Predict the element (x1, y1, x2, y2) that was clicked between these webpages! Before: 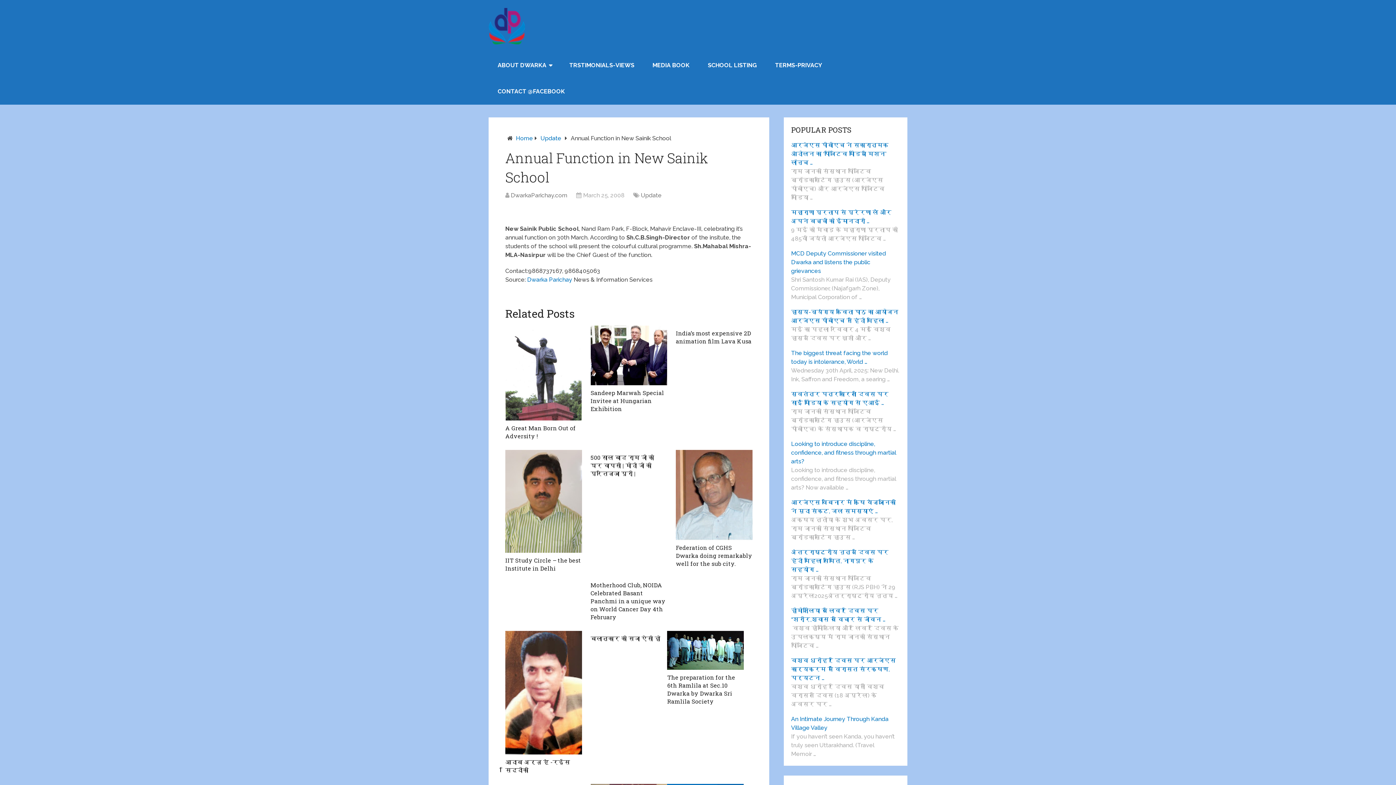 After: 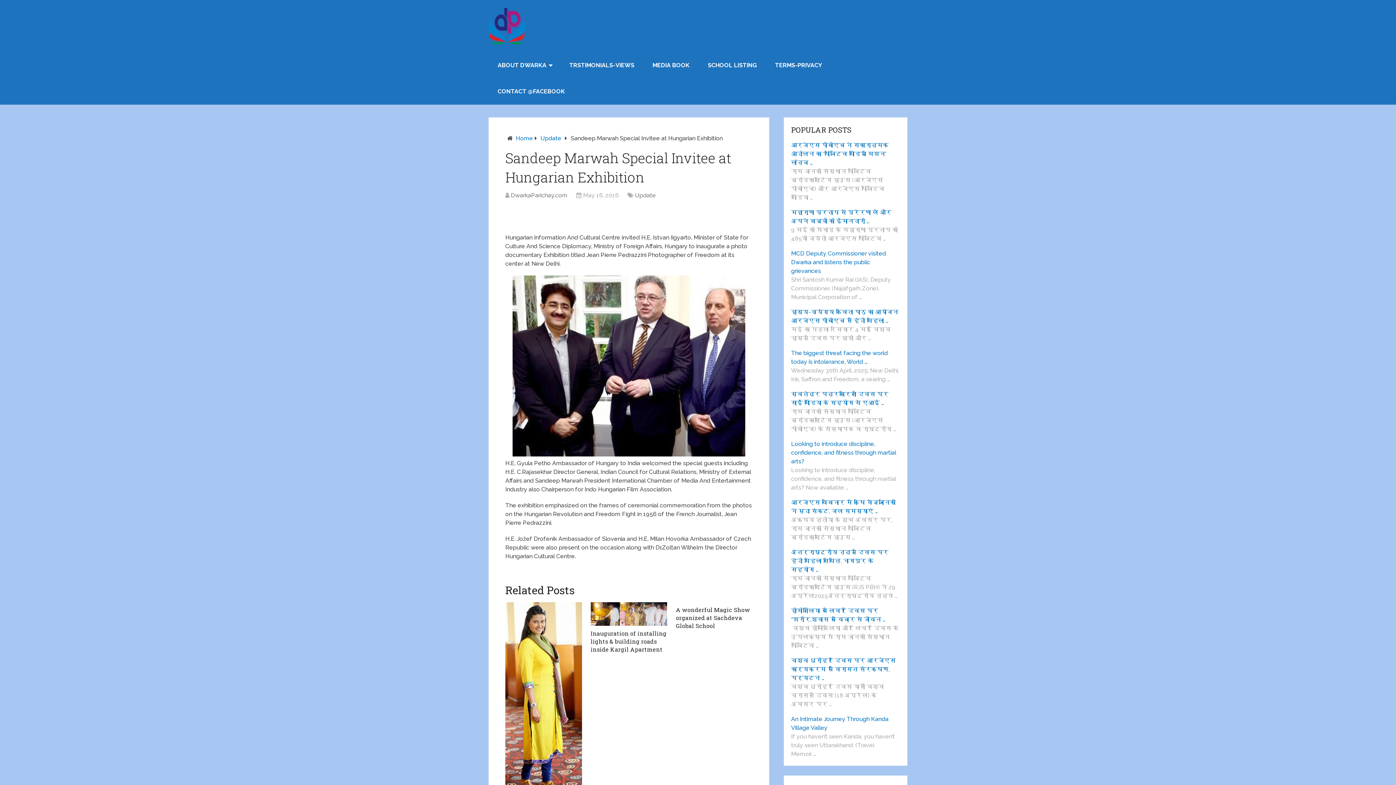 Action: bbox: (590, 325, 667, 385)